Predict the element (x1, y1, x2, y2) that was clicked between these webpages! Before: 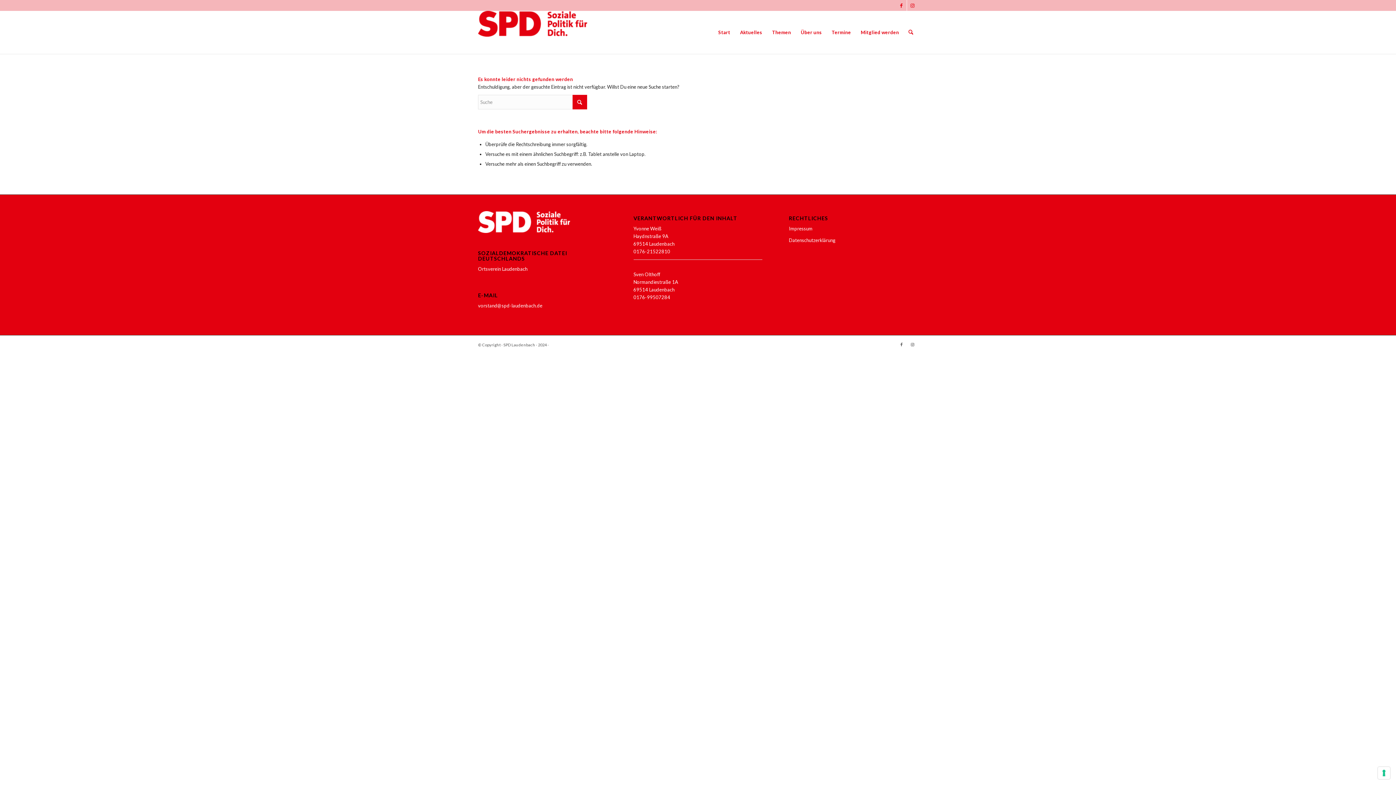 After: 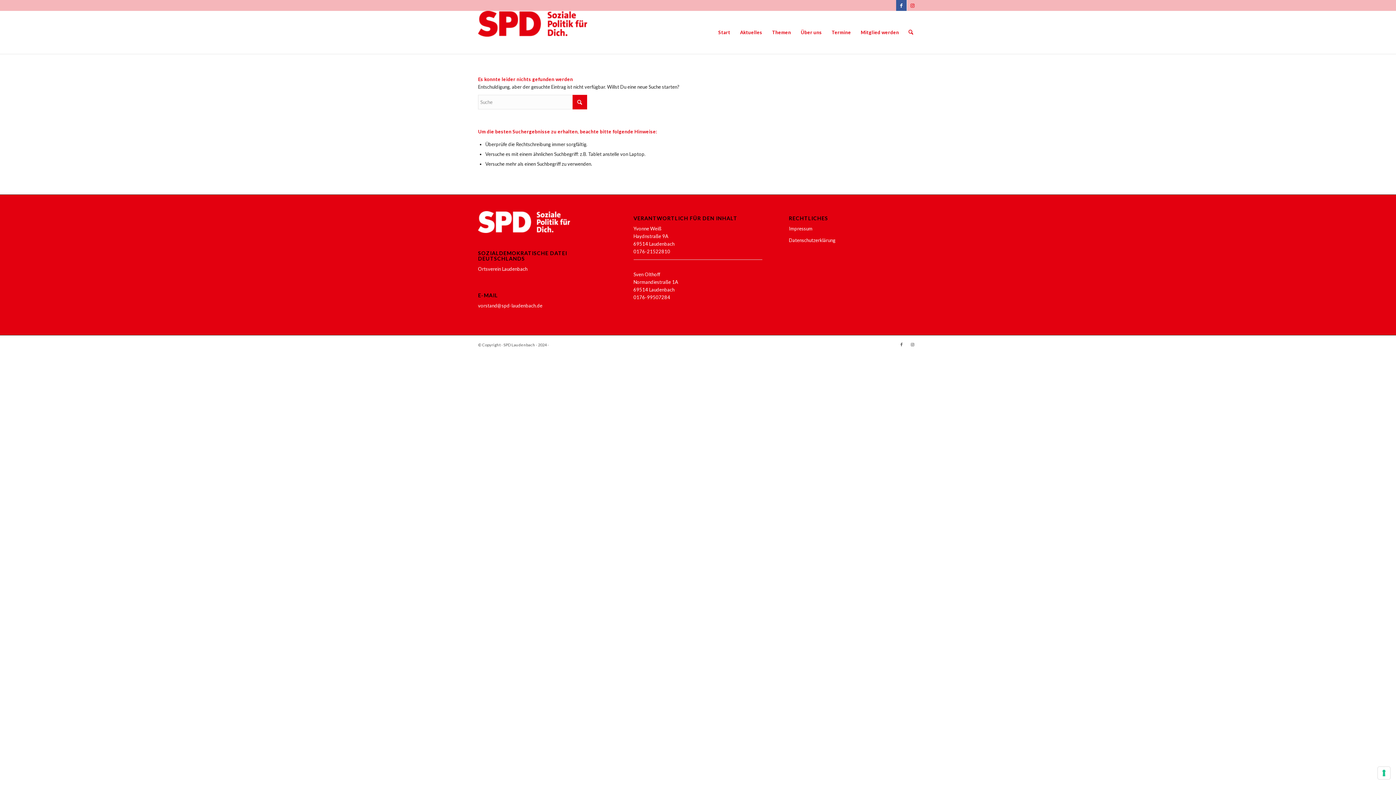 Action: label: Link zu Facebook bbox: (896, 0, 906, 10)